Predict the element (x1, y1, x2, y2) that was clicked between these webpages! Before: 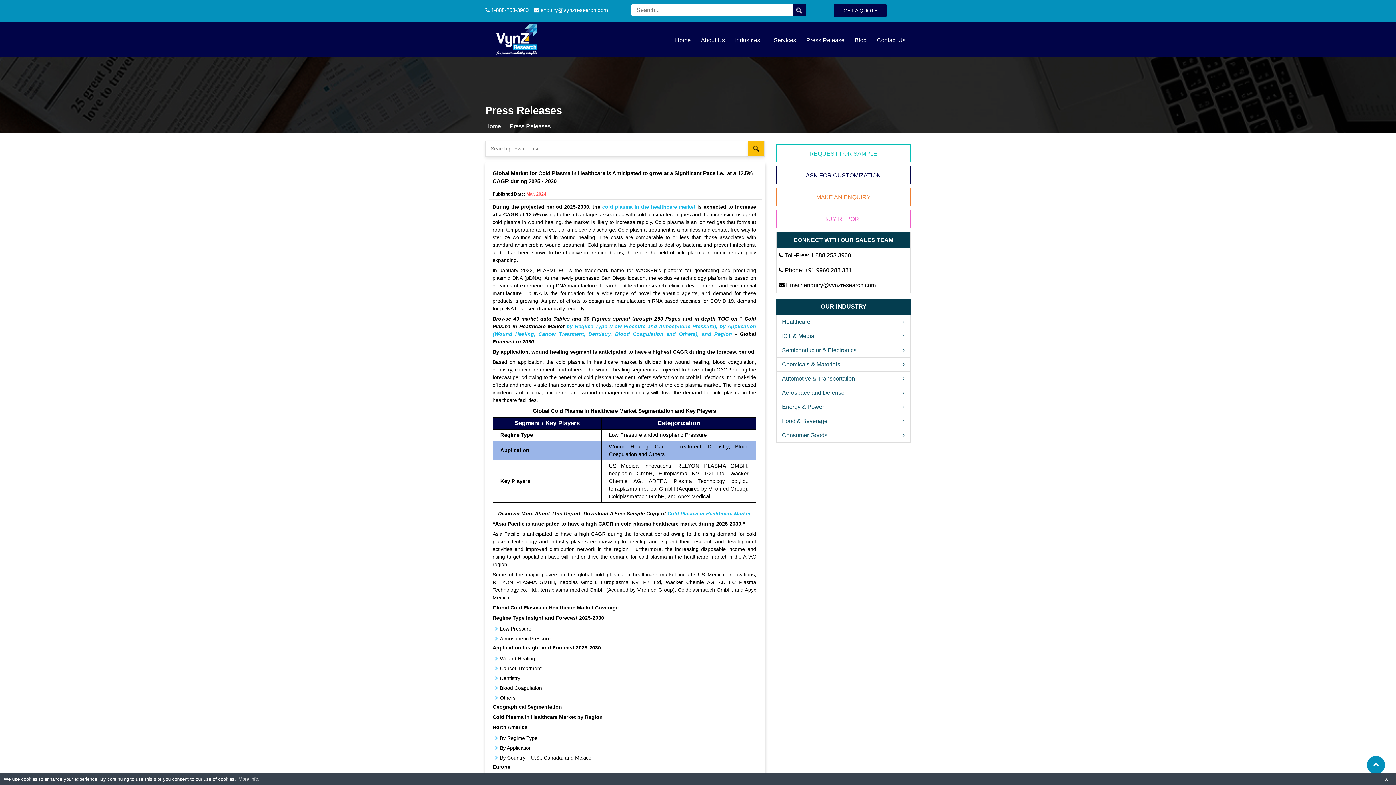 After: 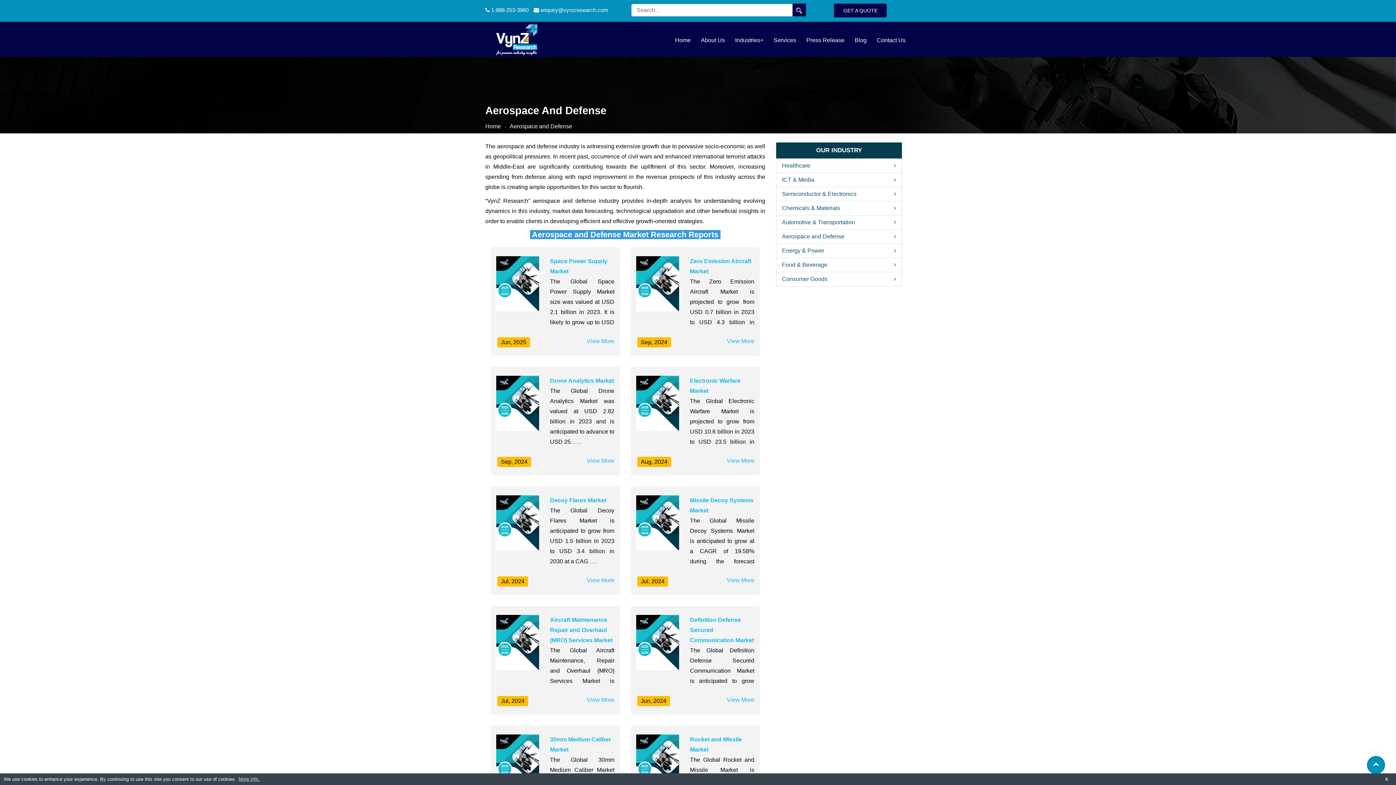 Action: bbox: (776, 386, 910, 399) label: Aerospace and Defense